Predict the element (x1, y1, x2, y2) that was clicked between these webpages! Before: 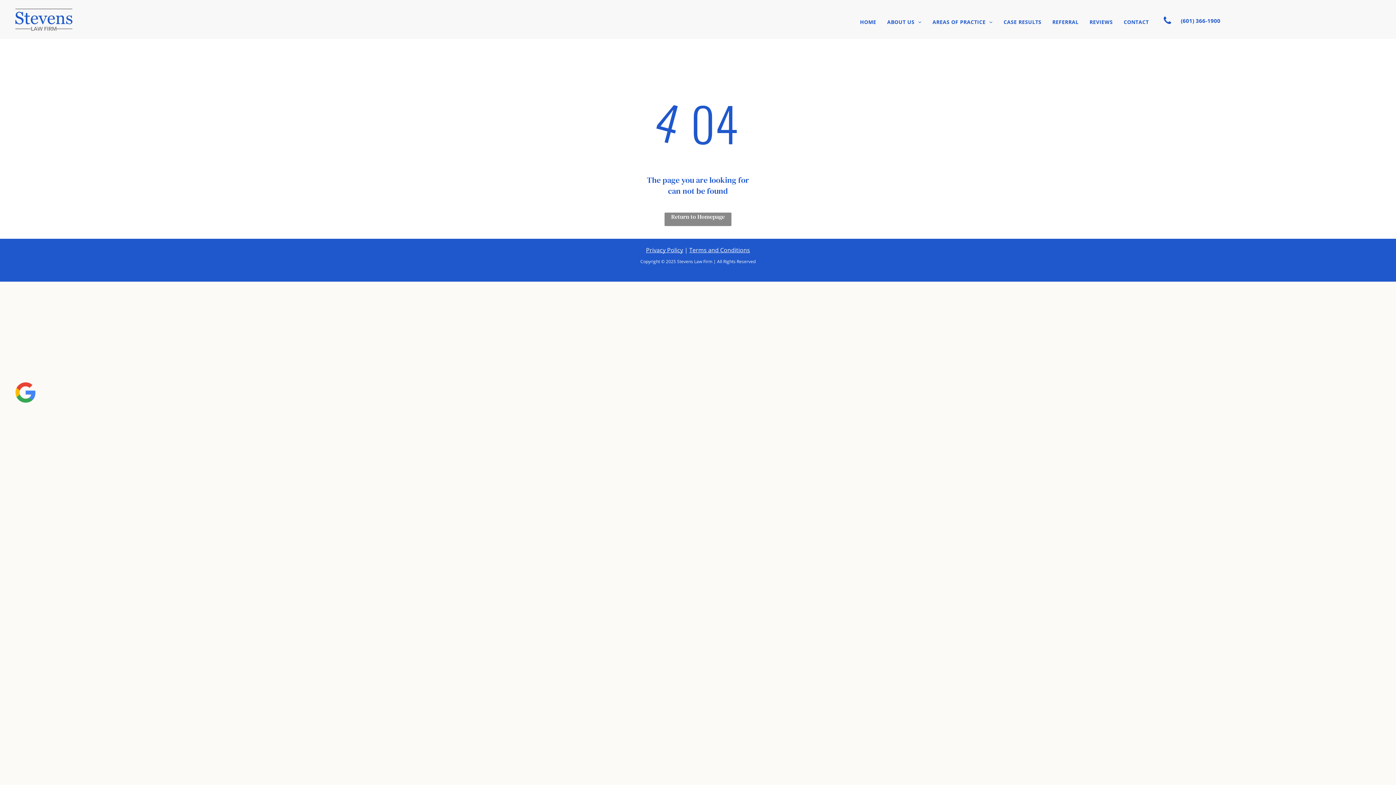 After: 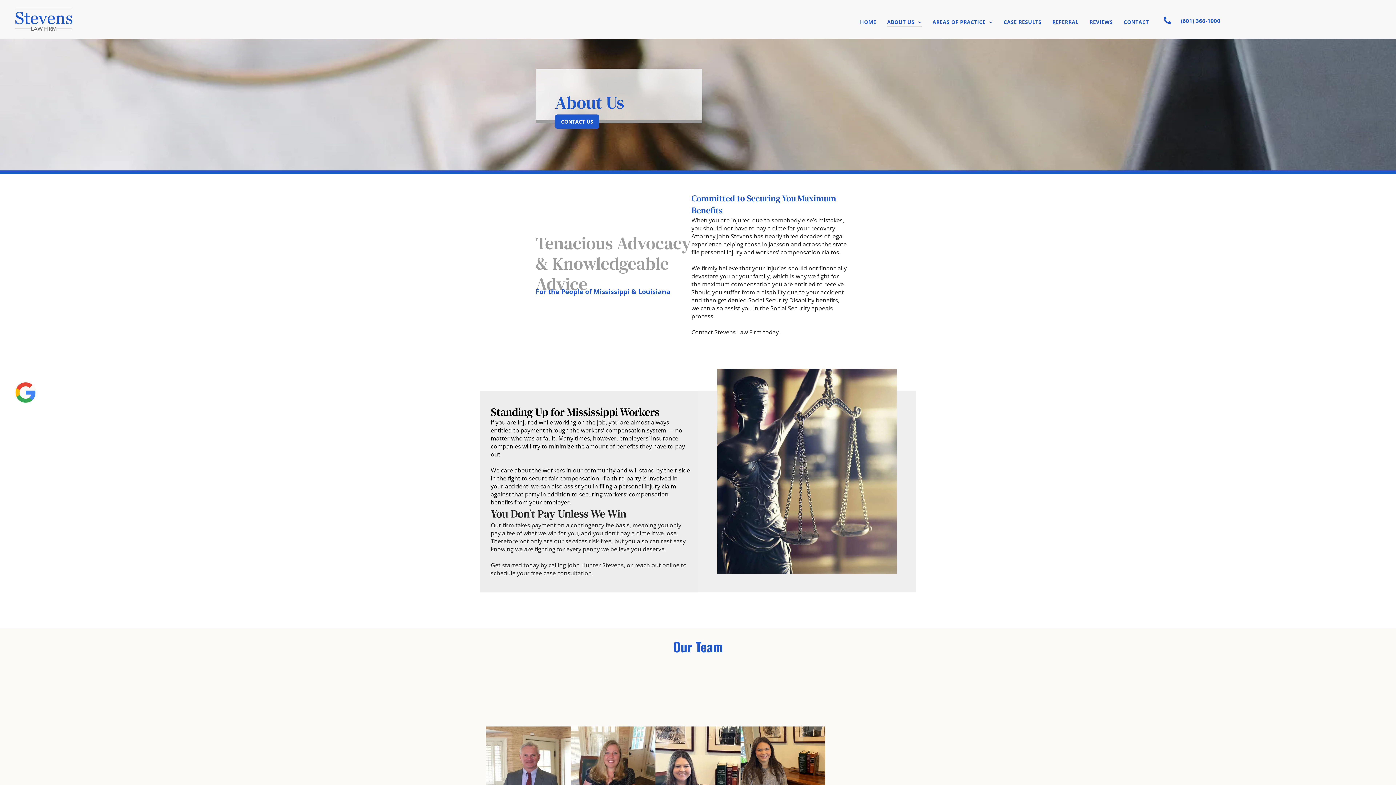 Action: label: ABOUT US bbox: (881, 16, 927, 27)